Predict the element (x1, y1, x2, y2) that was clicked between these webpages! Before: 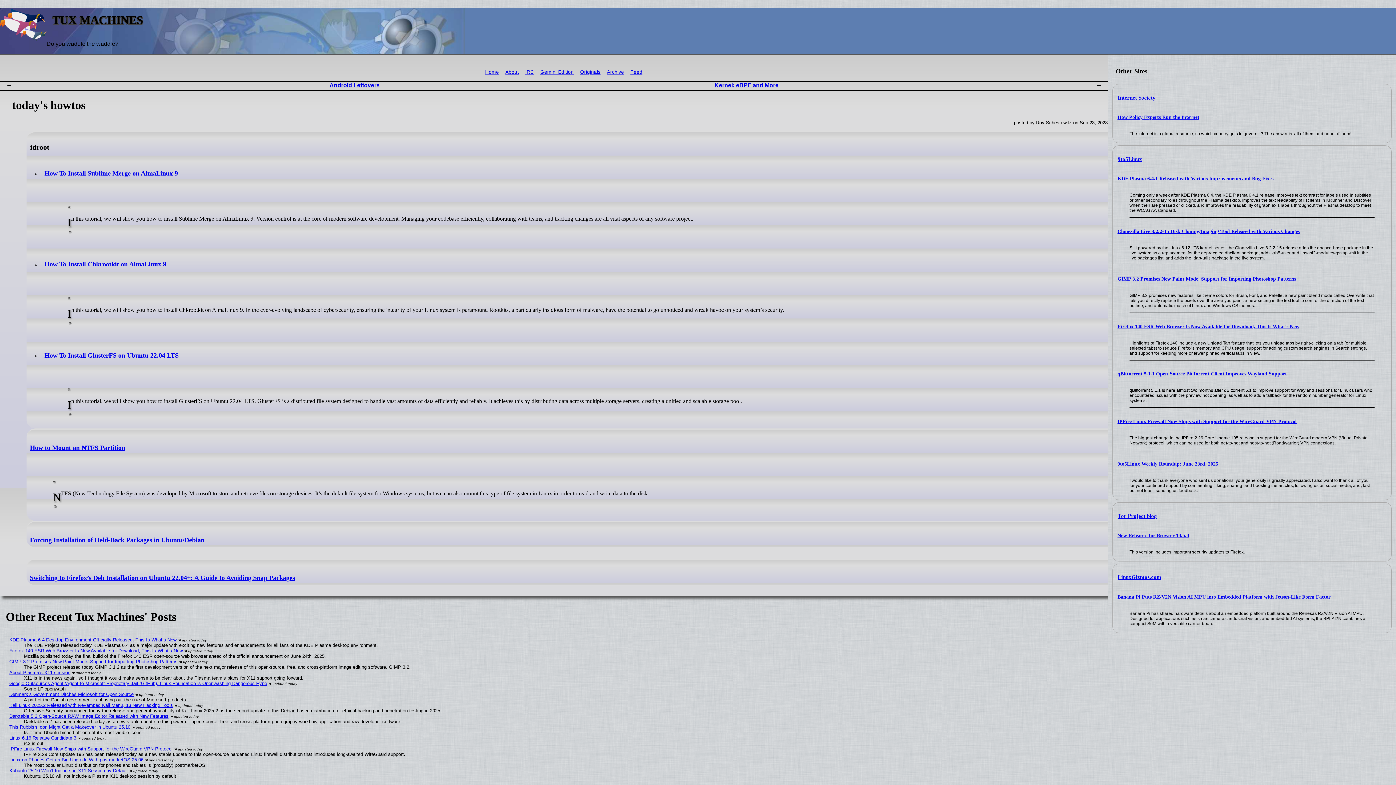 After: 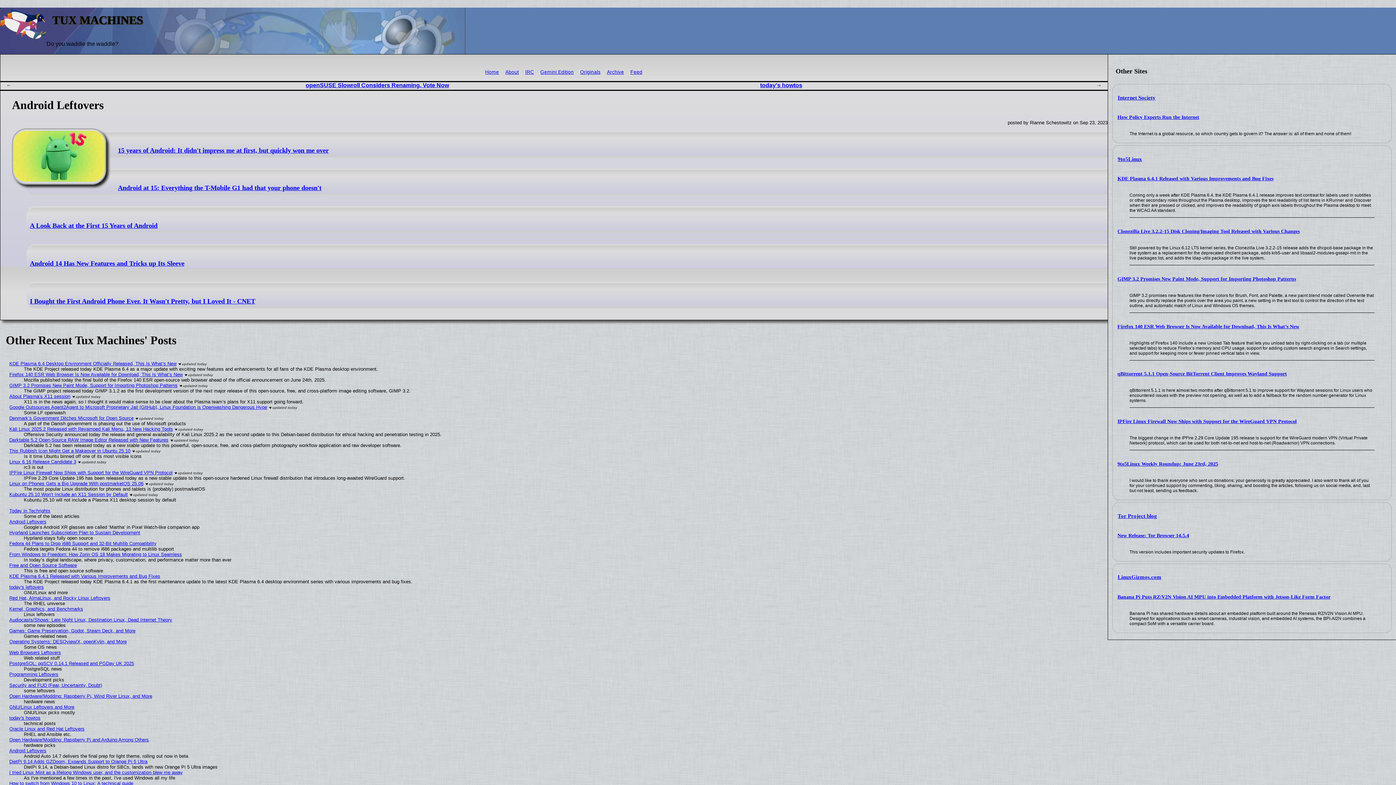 Action: label: Android Leftovers bbox: (329, 82, 379, 88)